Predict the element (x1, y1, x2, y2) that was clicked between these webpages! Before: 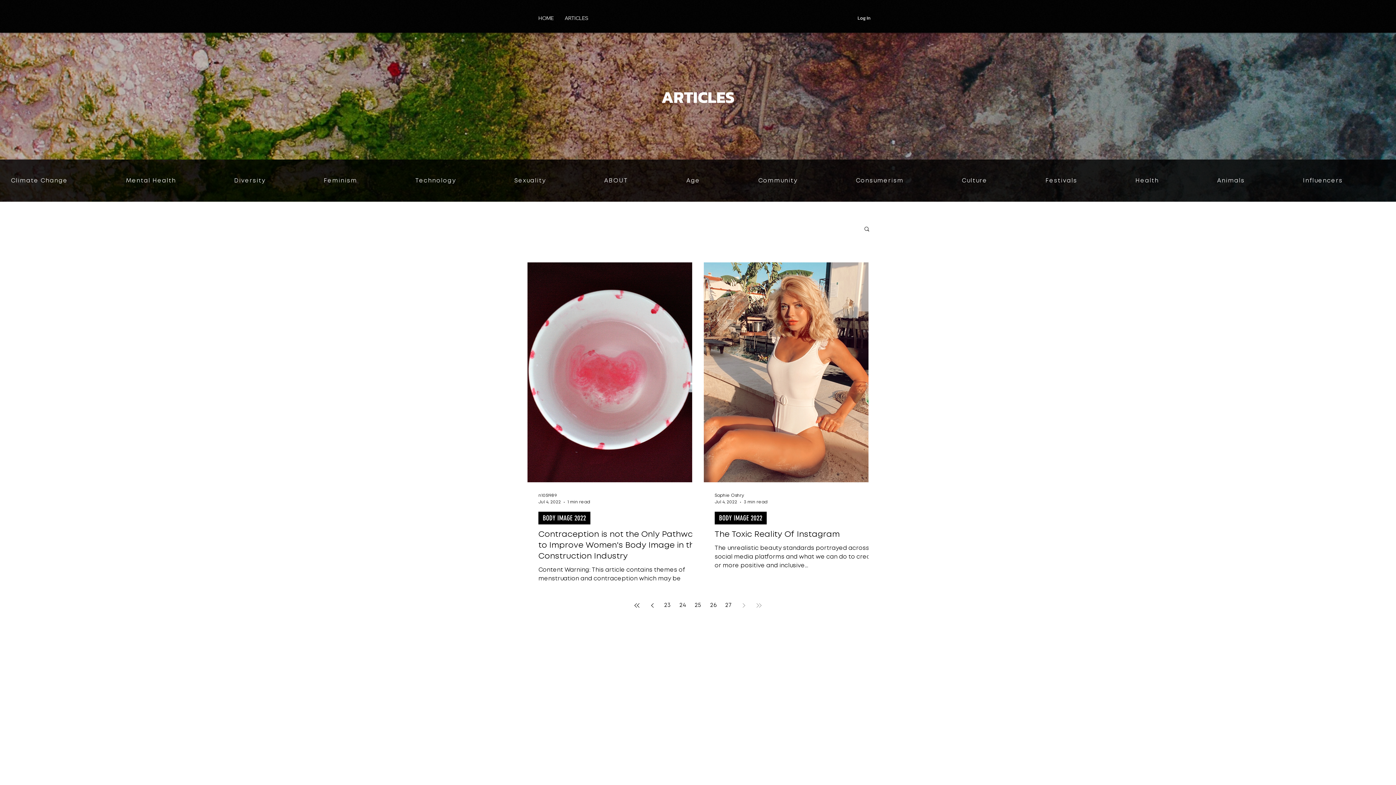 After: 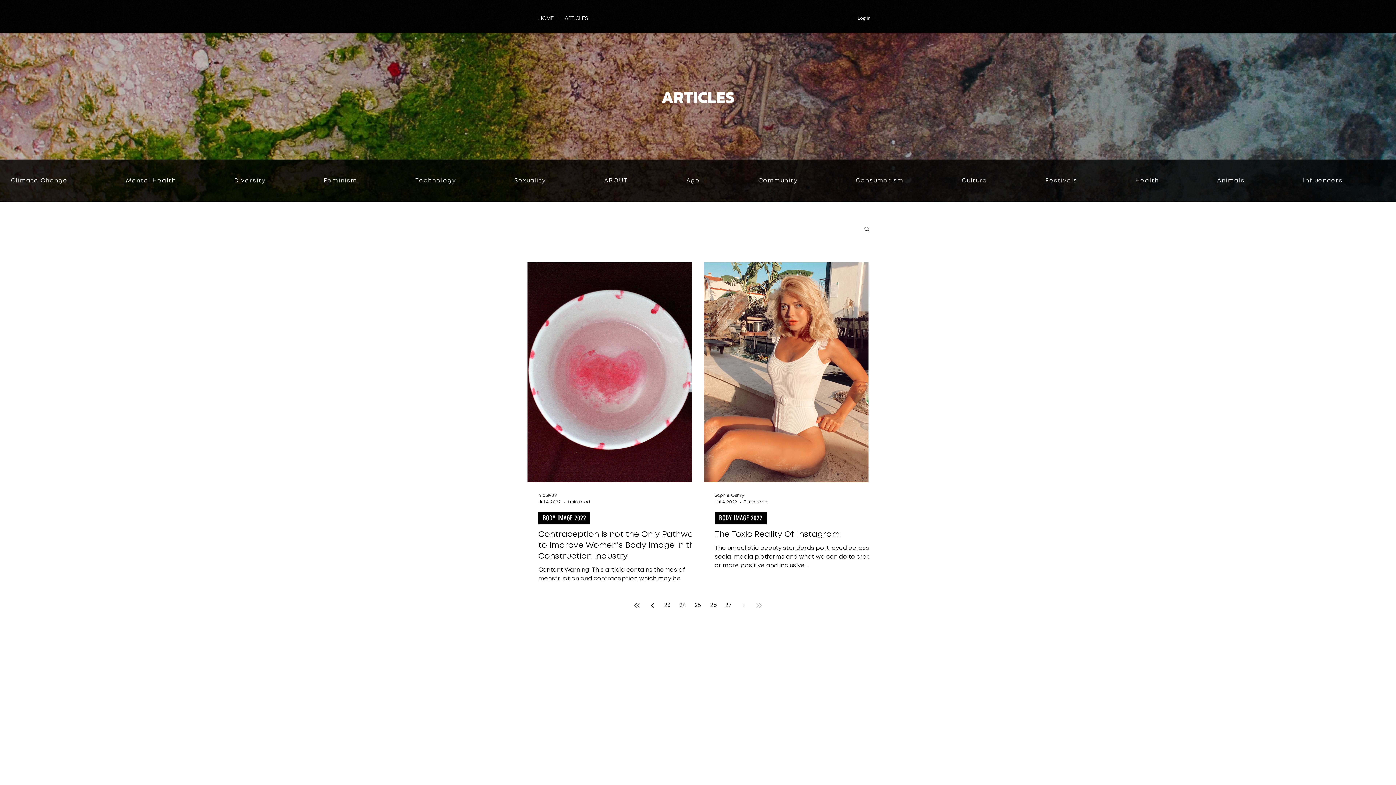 Action: label: Next page bbox: (737, 599, 750, 612)